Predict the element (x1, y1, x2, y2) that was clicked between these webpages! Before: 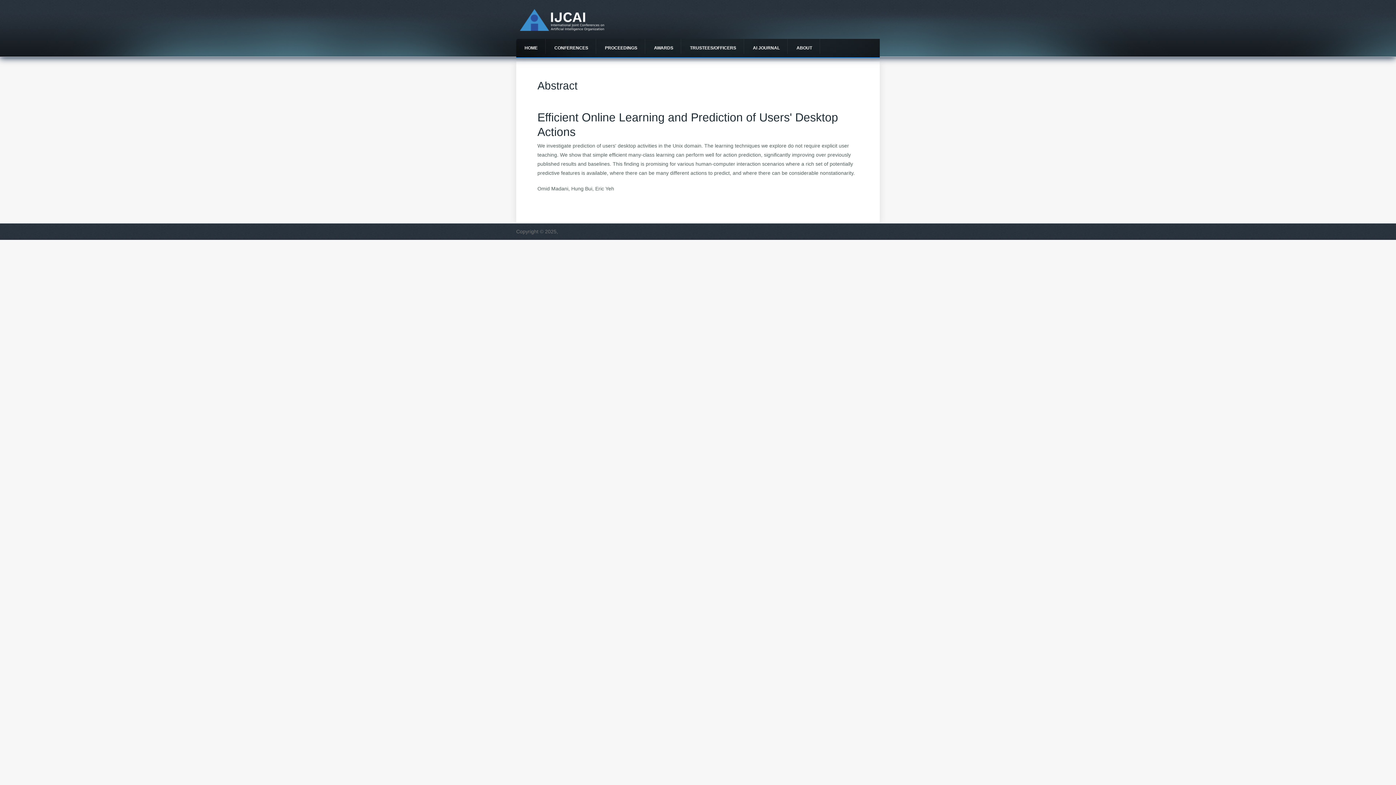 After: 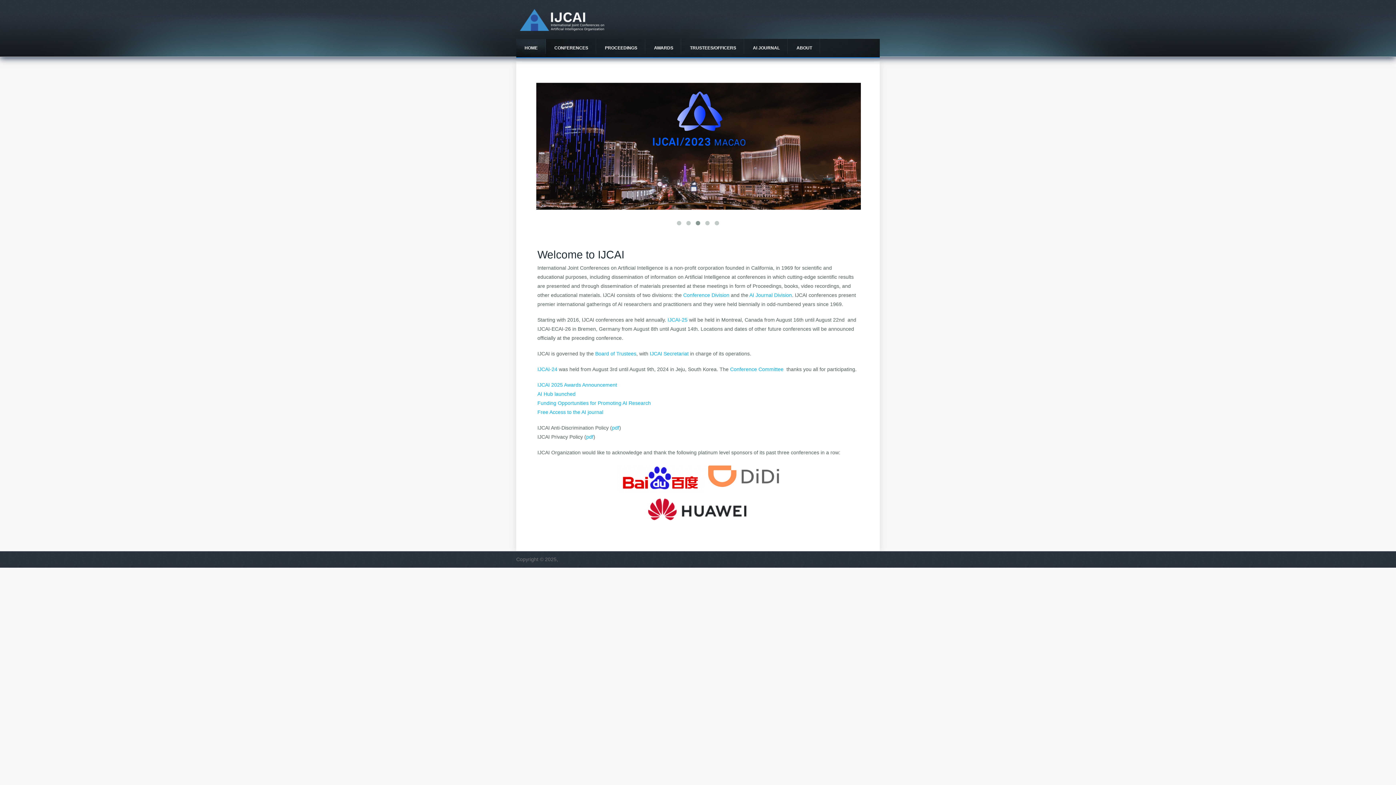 Action: bbox: (516, 38, 546, 57) label: HOME